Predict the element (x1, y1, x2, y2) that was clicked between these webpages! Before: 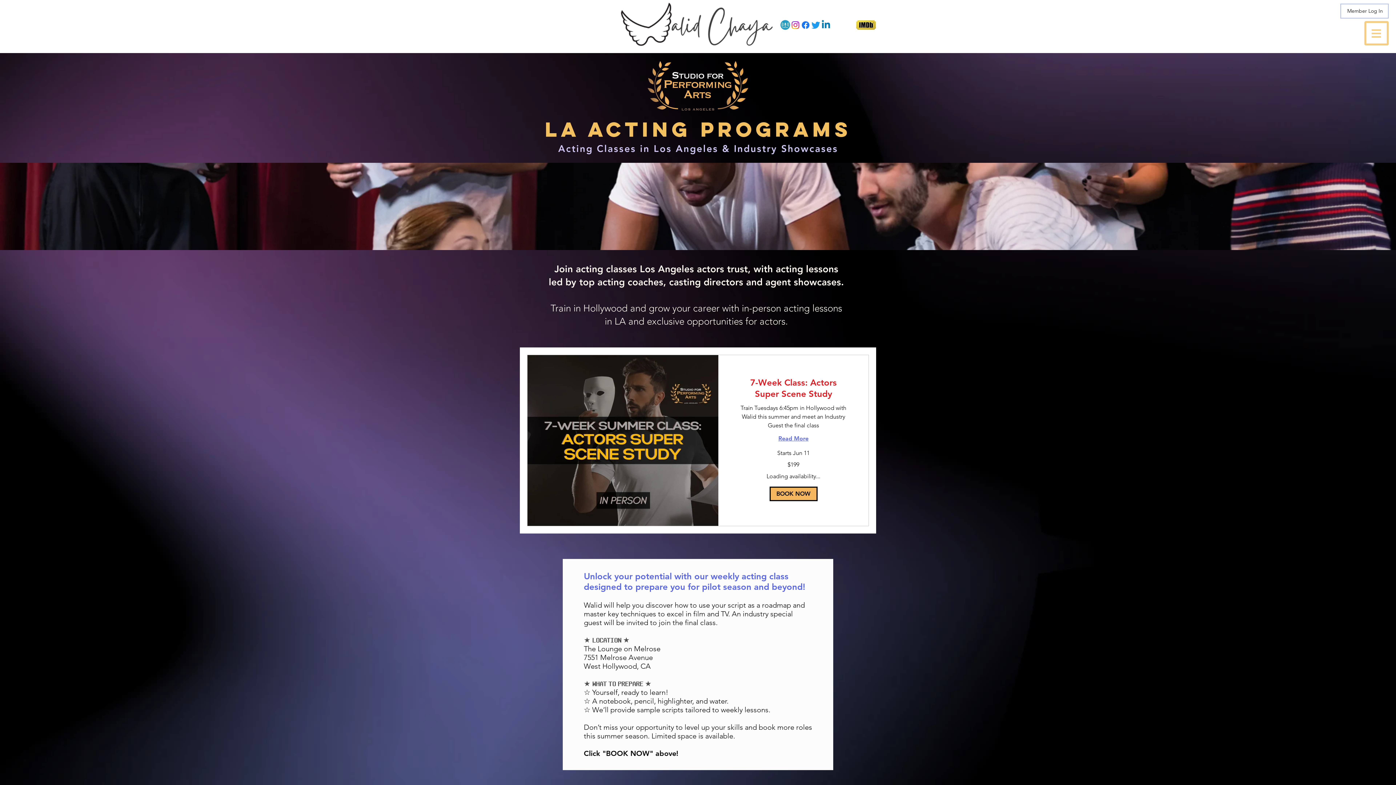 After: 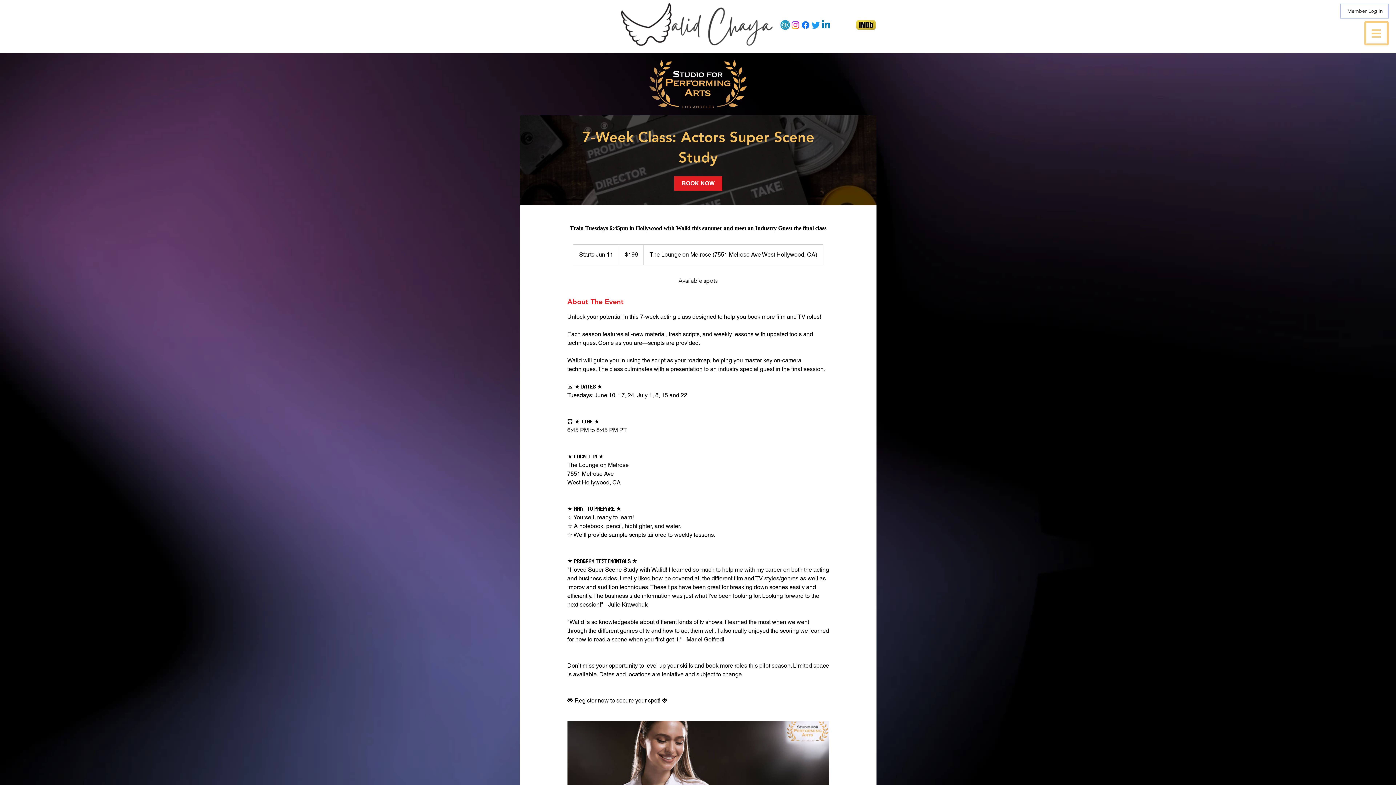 Action: label: 7-Week Class: Actors Super Scene Study bbox: (740, 377, 846, 399)